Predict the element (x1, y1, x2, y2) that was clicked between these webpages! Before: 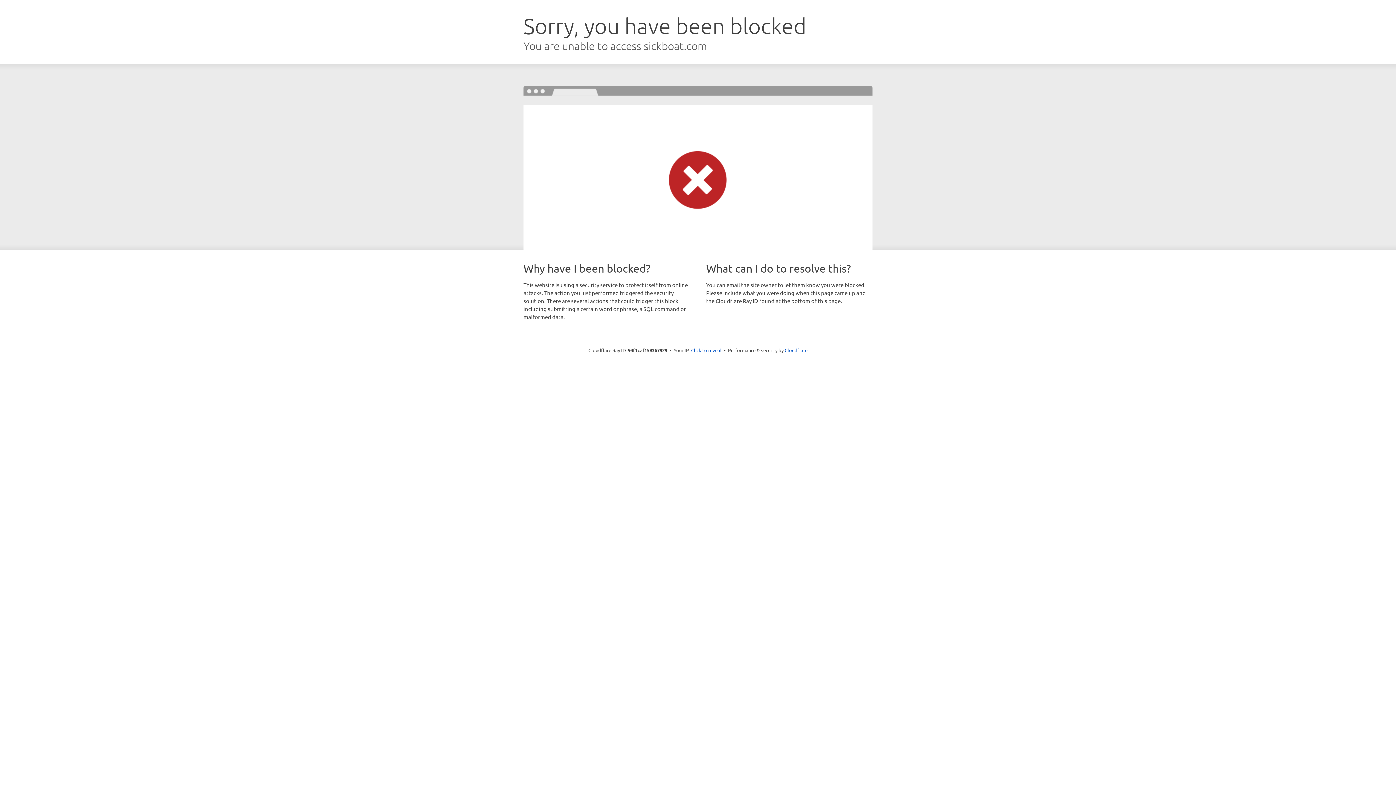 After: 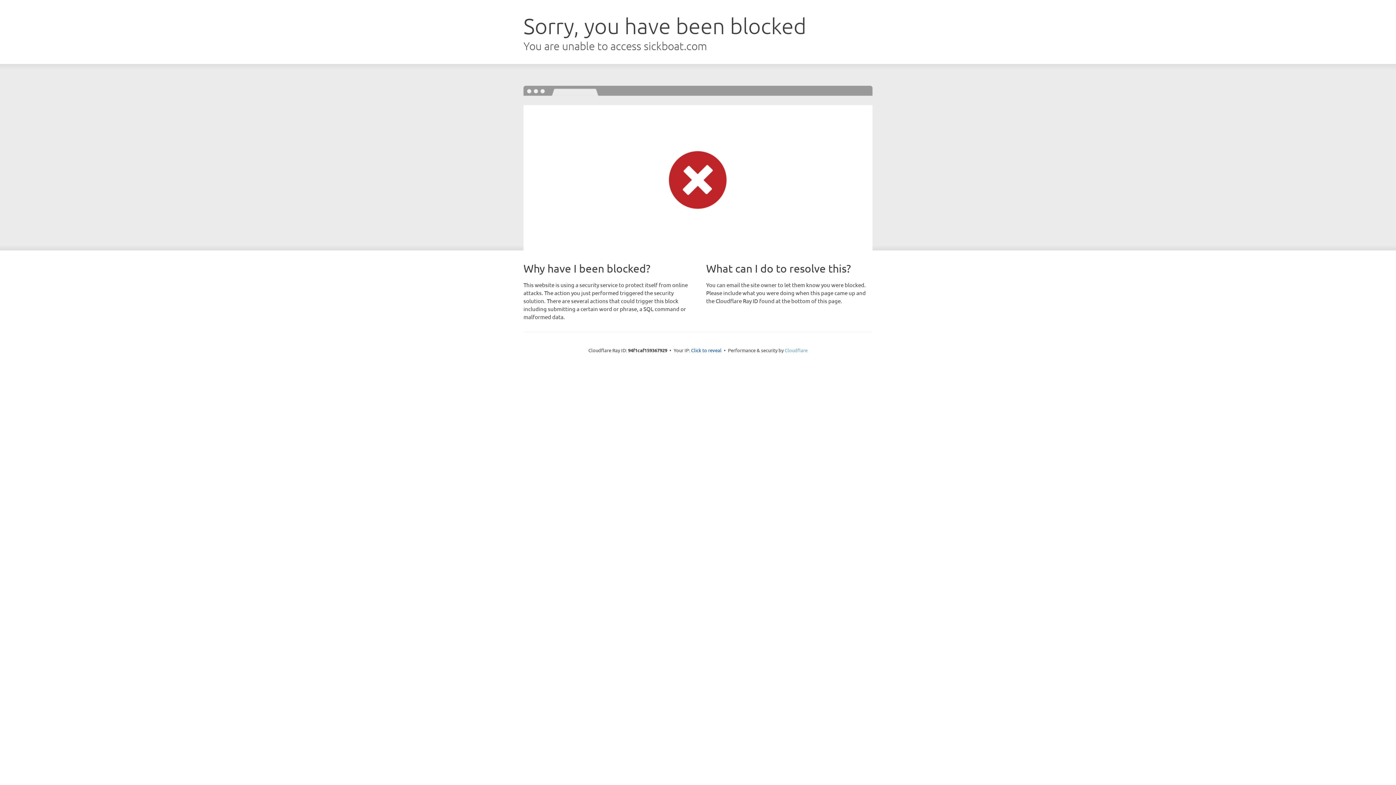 Action: bbox: (784, 347, 807, 353) label: Cloudflare